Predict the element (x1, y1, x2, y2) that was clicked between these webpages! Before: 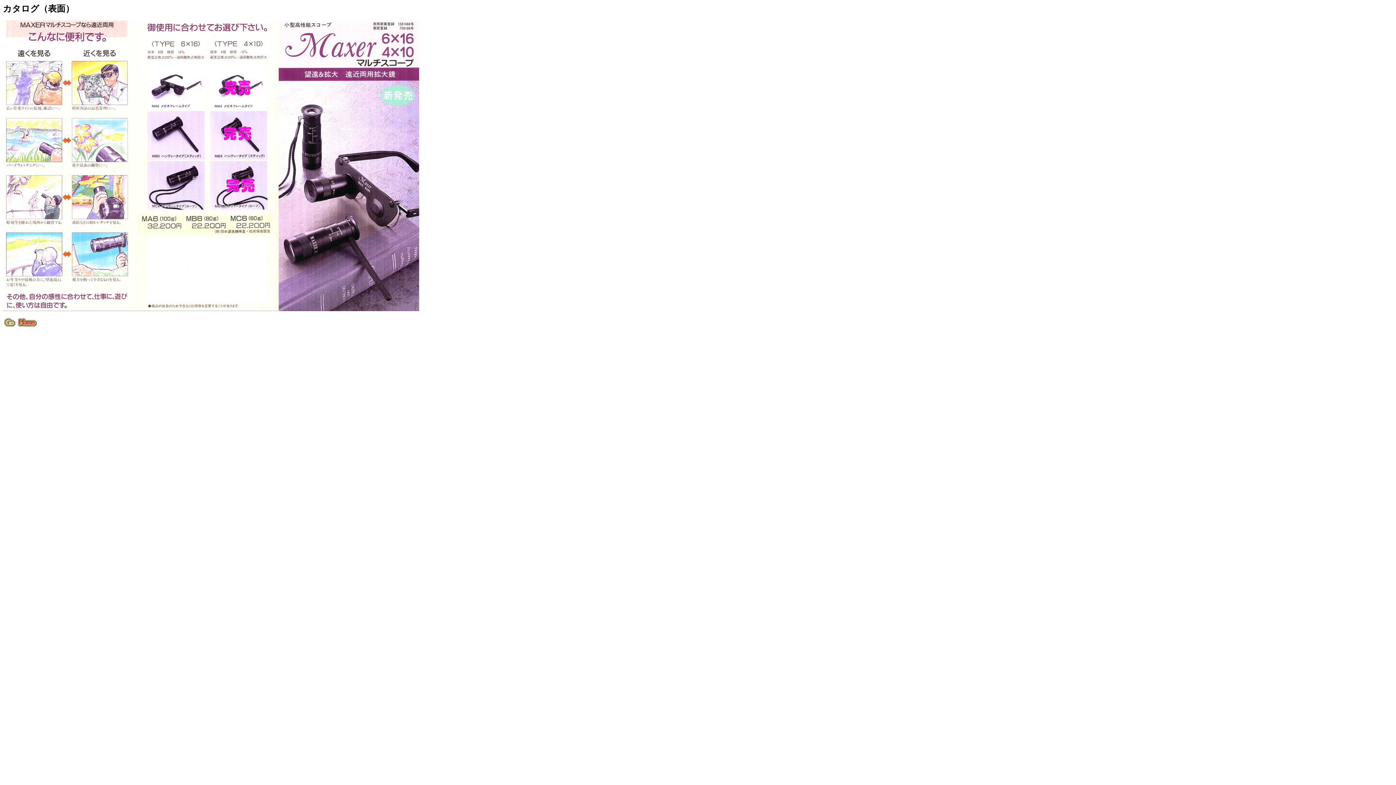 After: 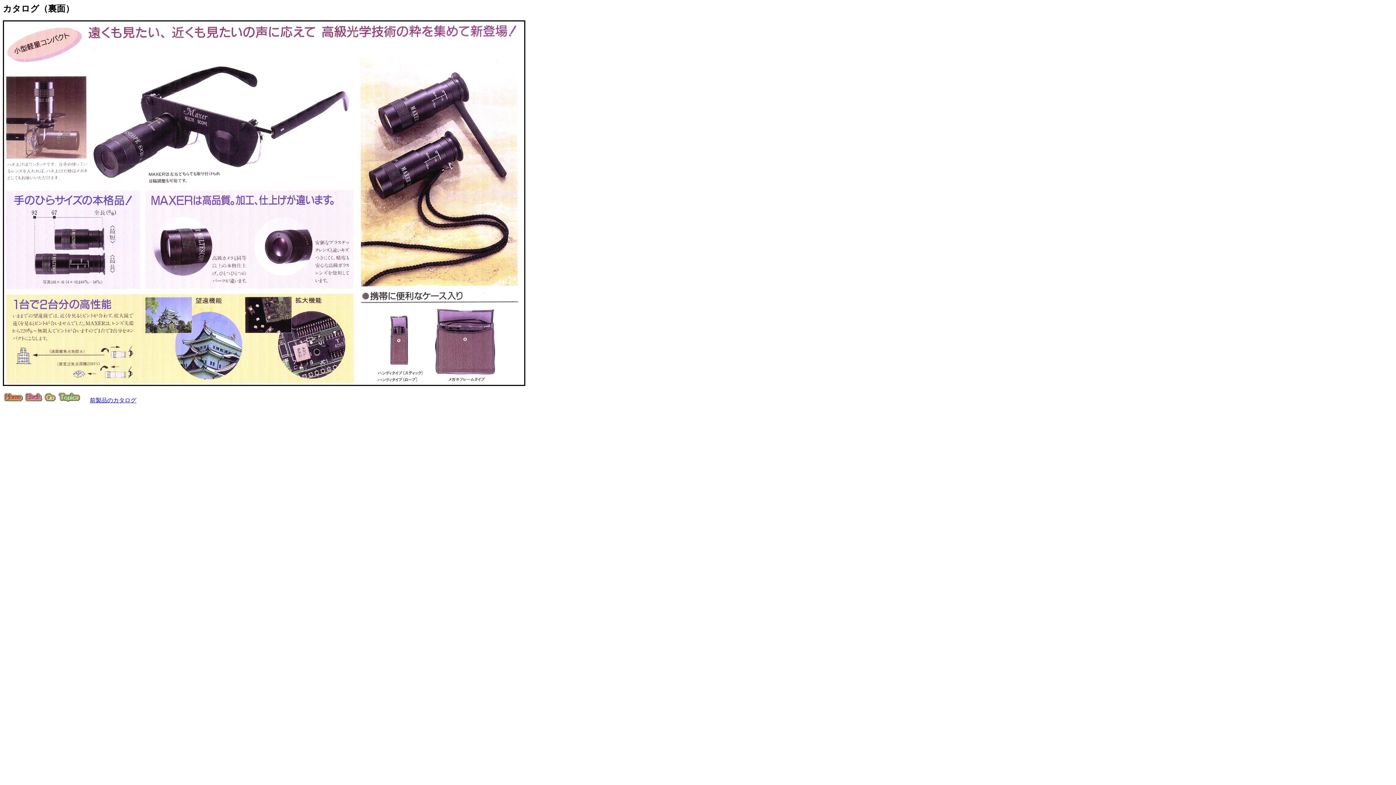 Action: bbox: (2, 322, 16, 328)